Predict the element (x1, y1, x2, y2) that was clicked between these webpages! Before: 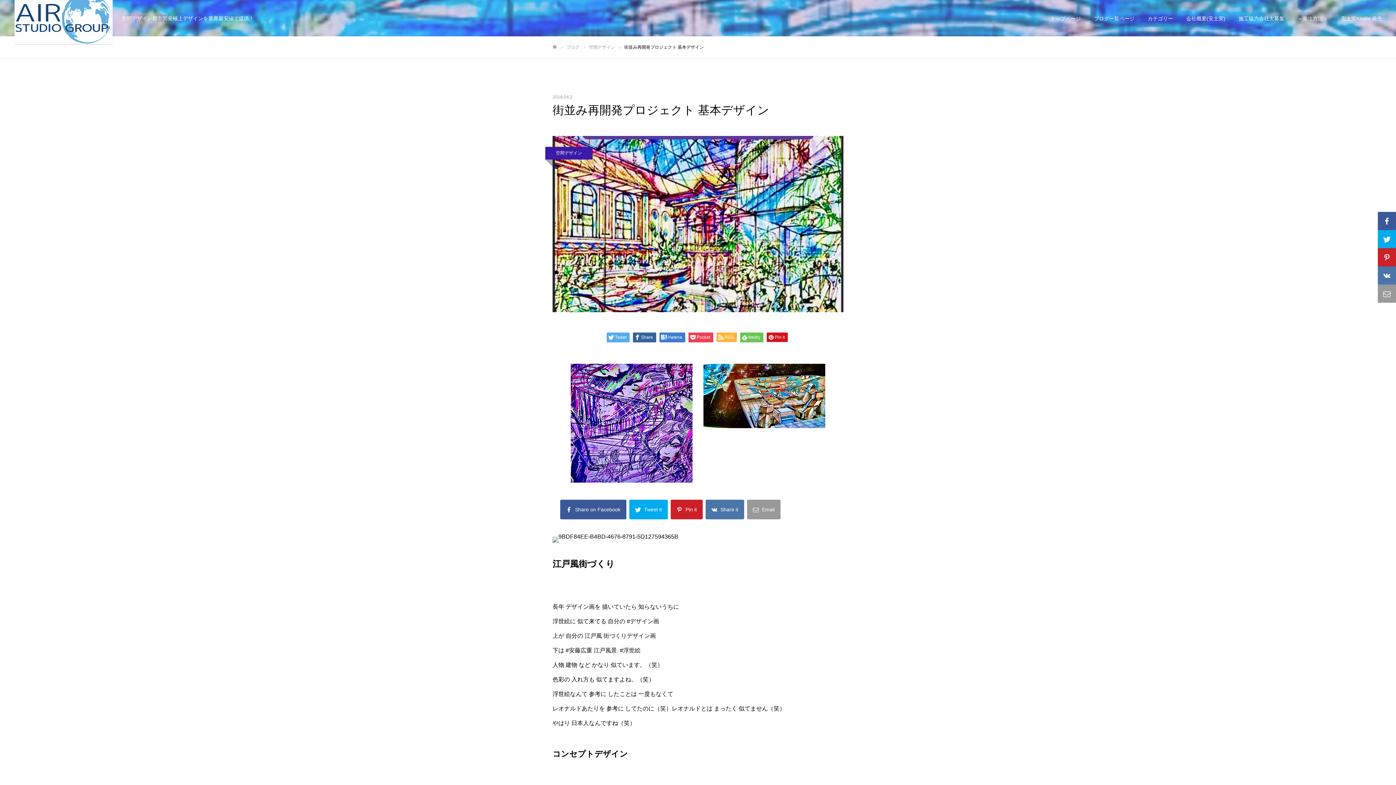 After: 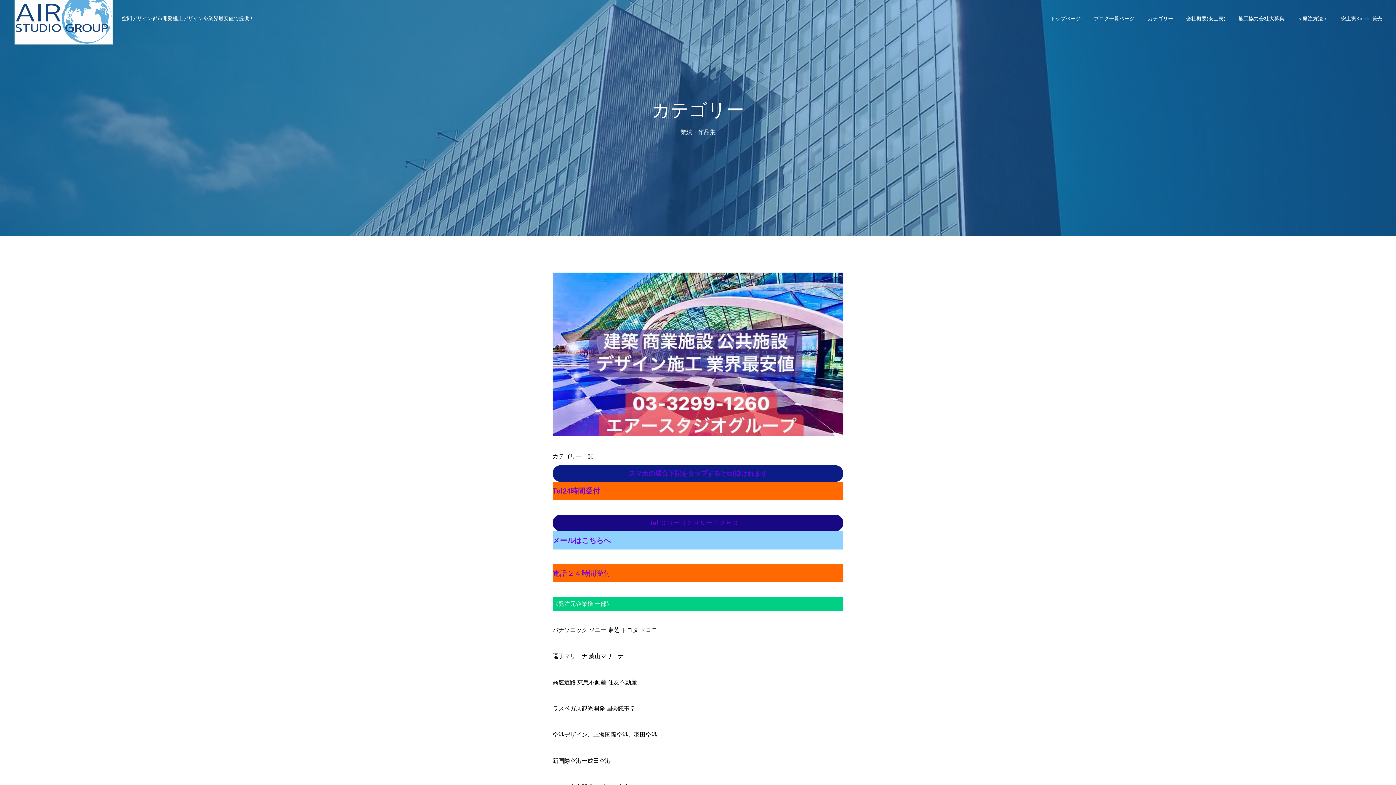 Action: label: カテゴリー bbox: (1141, 0, 1180, 36)